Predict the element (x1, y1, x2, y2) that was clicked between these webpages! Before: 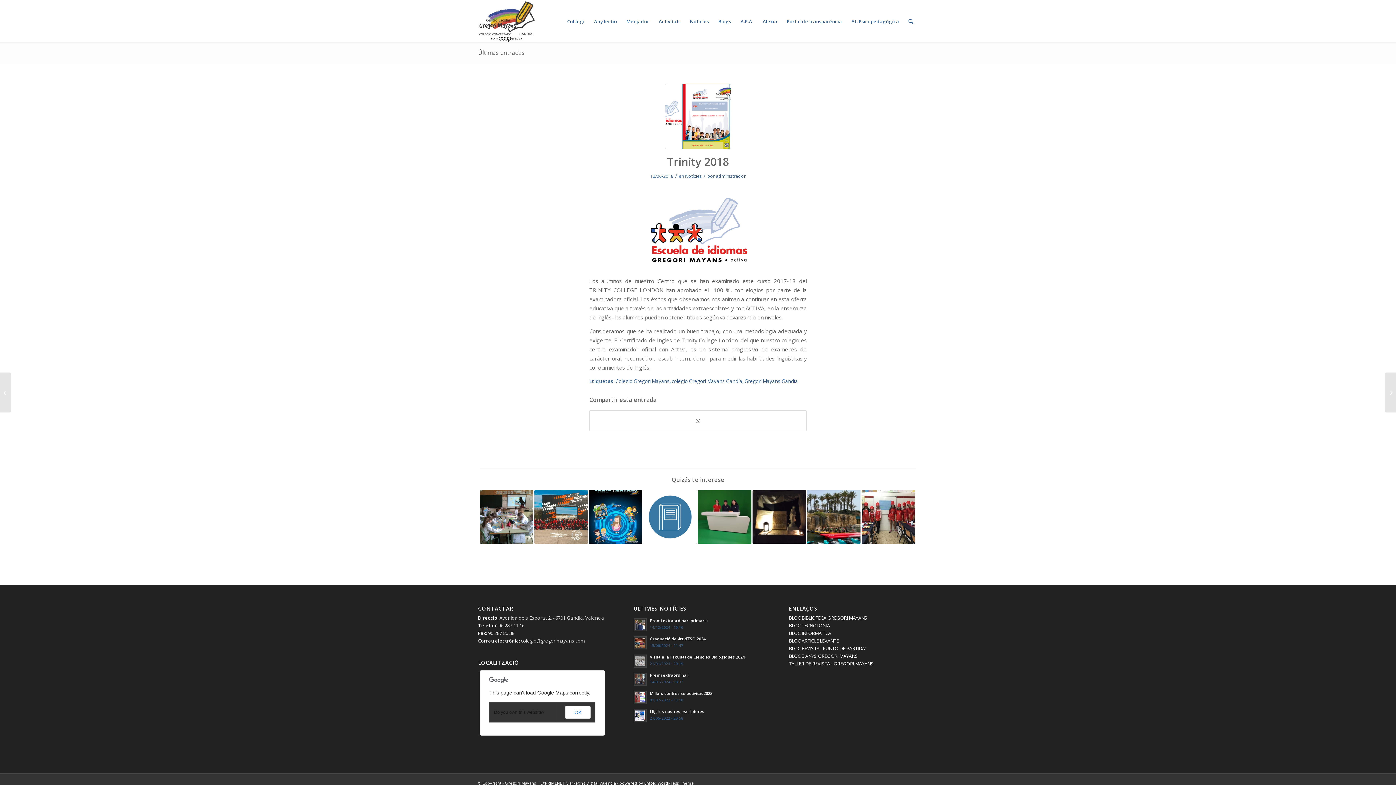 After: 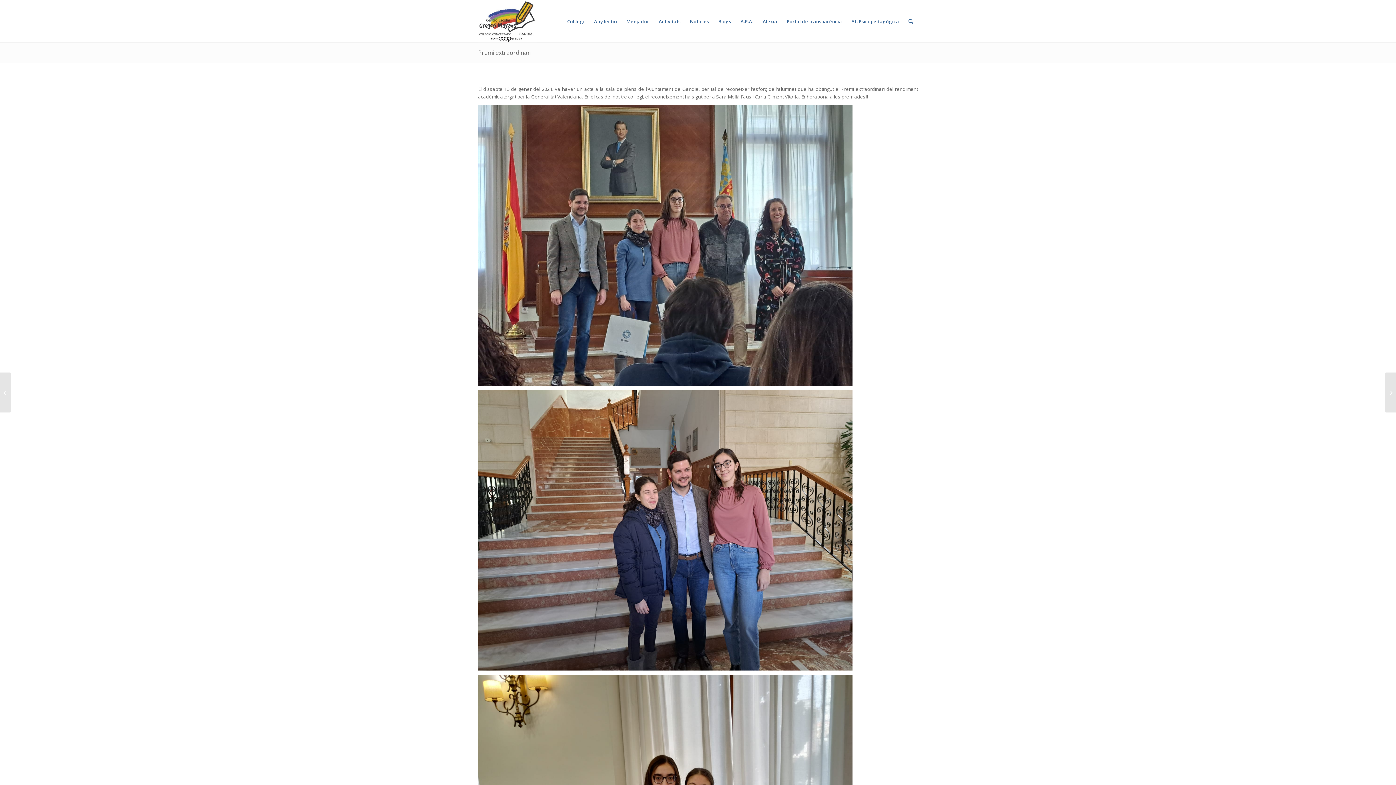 Action: bbox: (650, 672, 689, 678) label: Premi extraordinari